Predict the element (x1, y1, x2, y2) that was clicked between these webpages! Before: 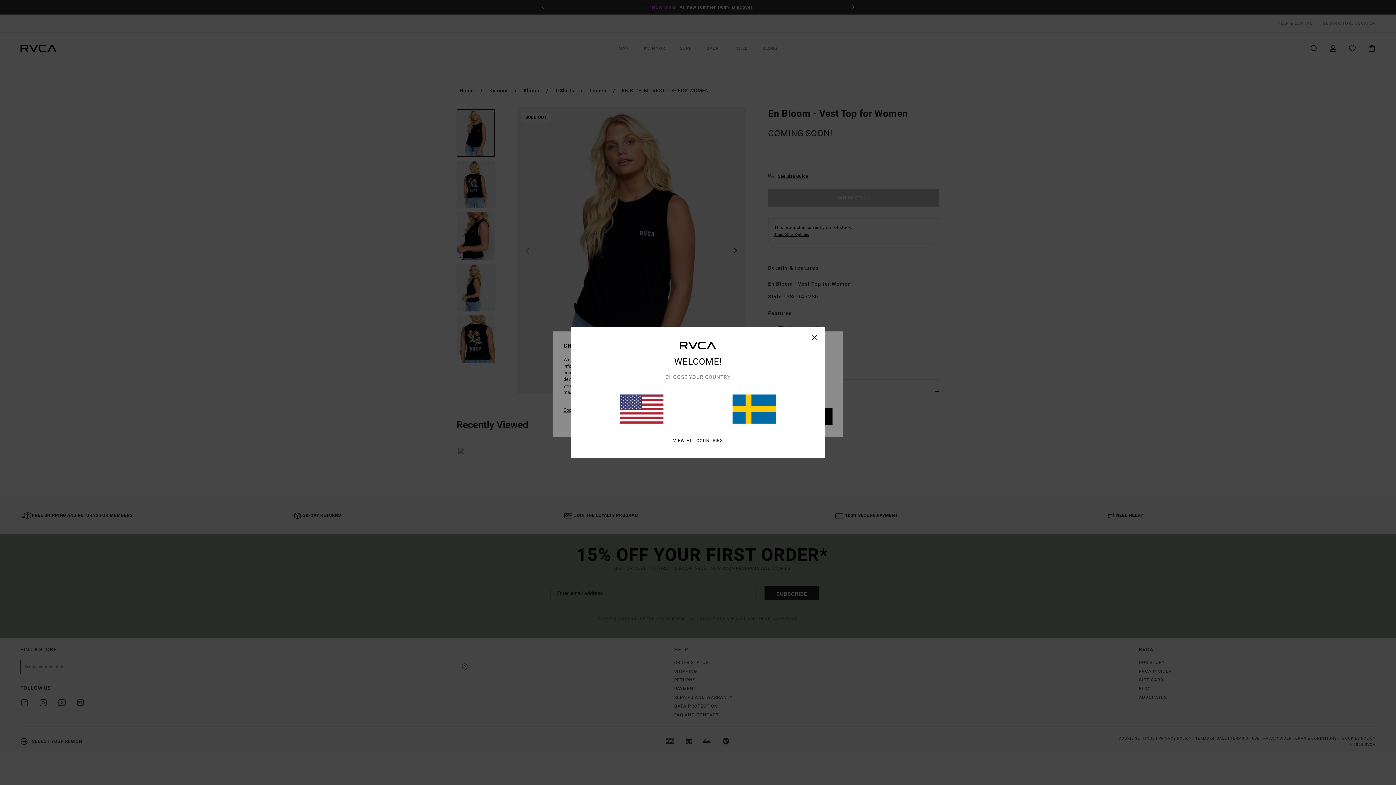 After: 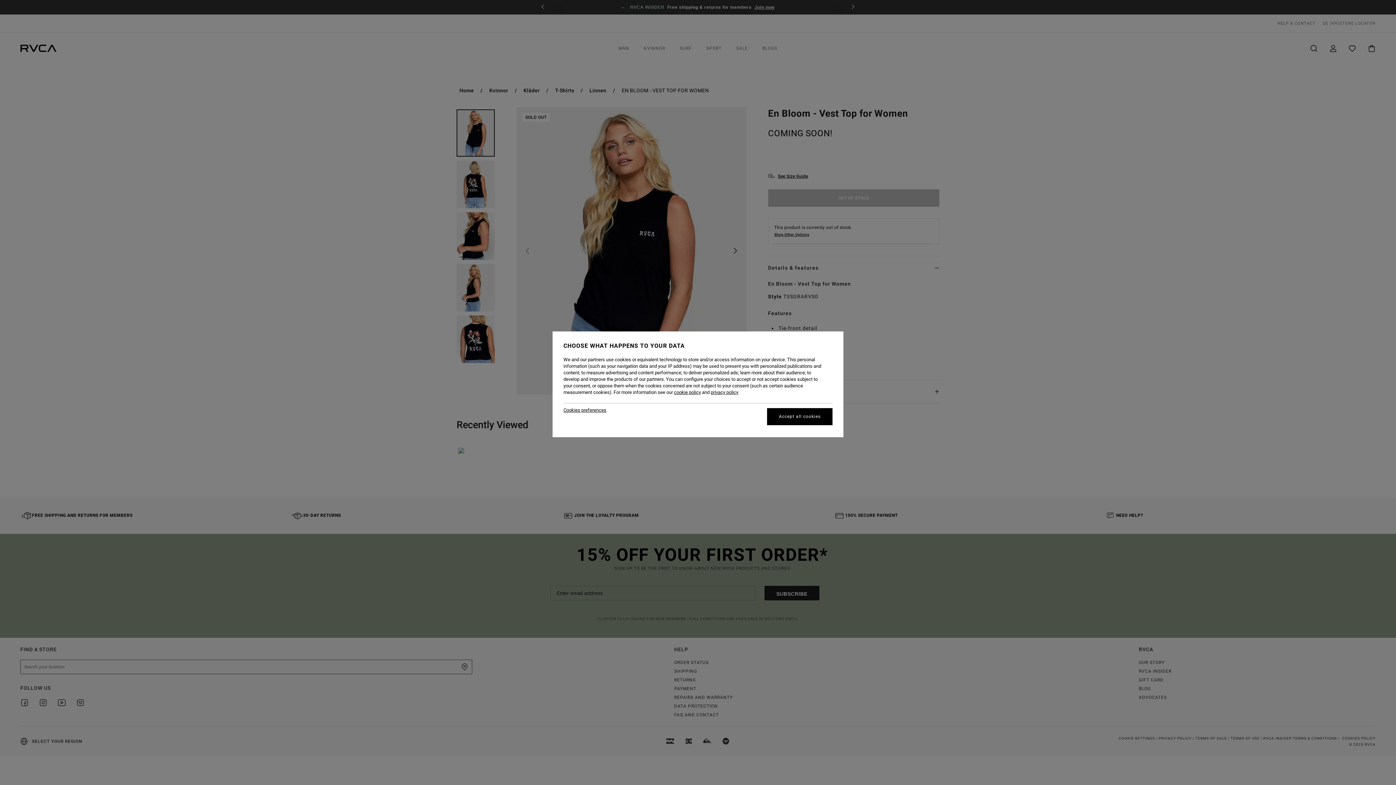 Action: bbox: (732, 394, 776, 423)